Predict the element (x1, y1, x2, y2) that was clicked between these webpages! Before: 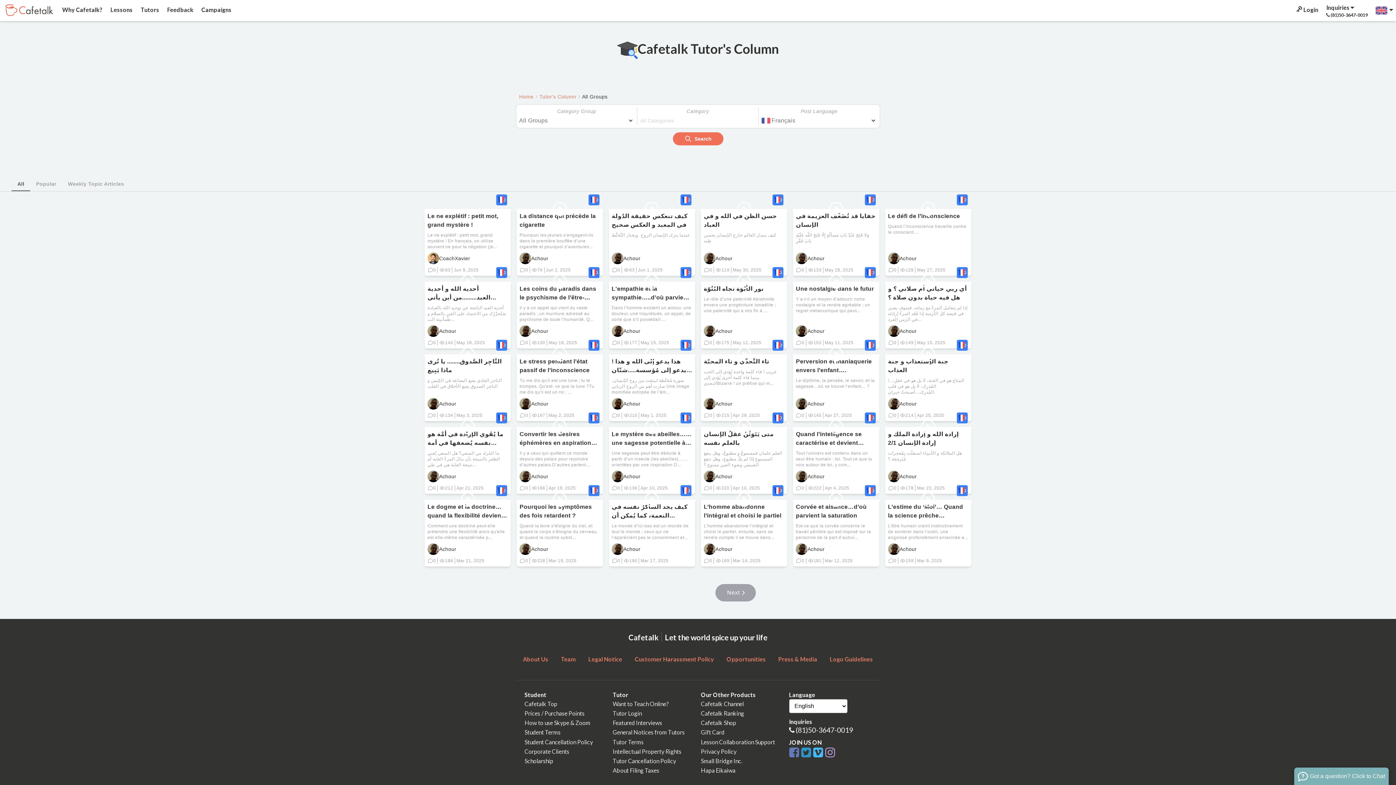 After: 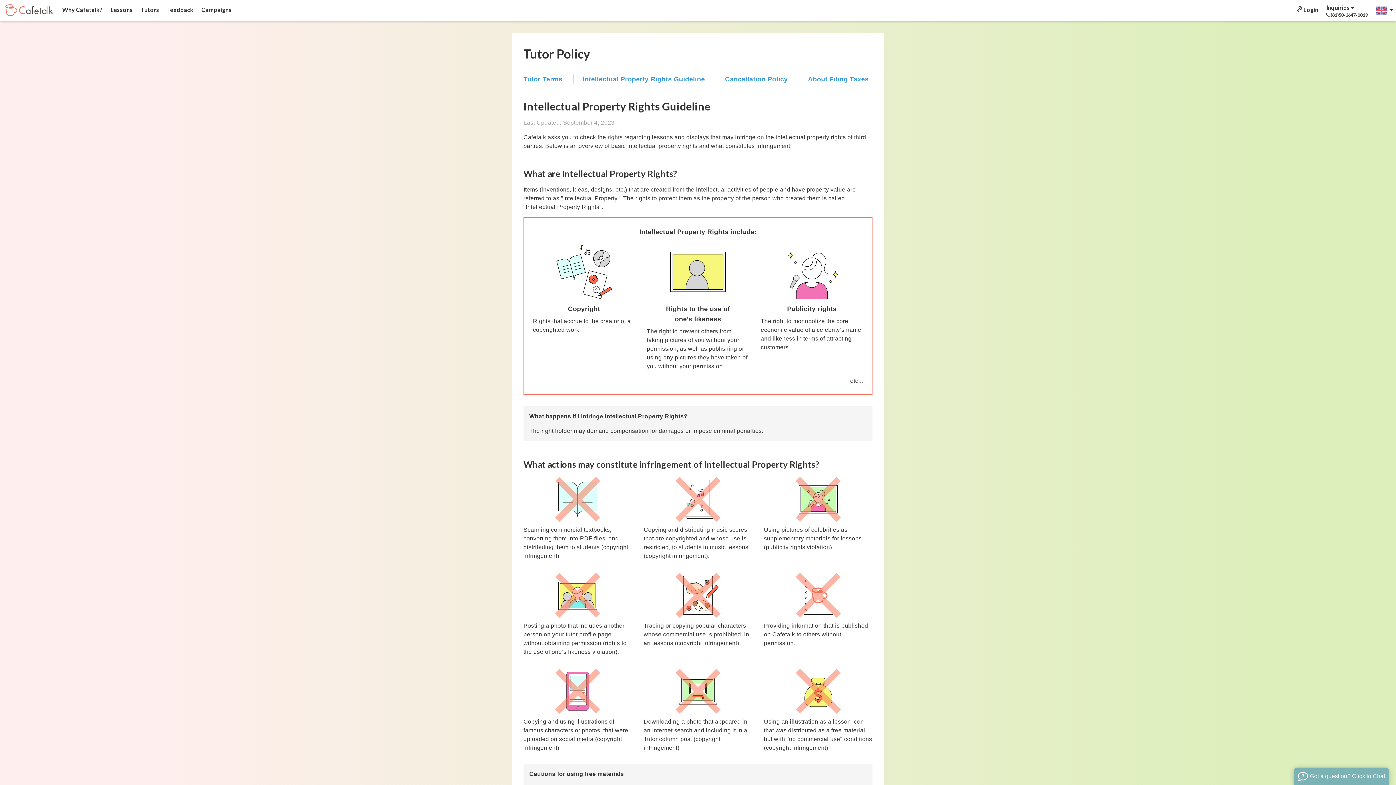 Action: label: Intellectual Property Rights bbox: (612, 748, 681, 755)